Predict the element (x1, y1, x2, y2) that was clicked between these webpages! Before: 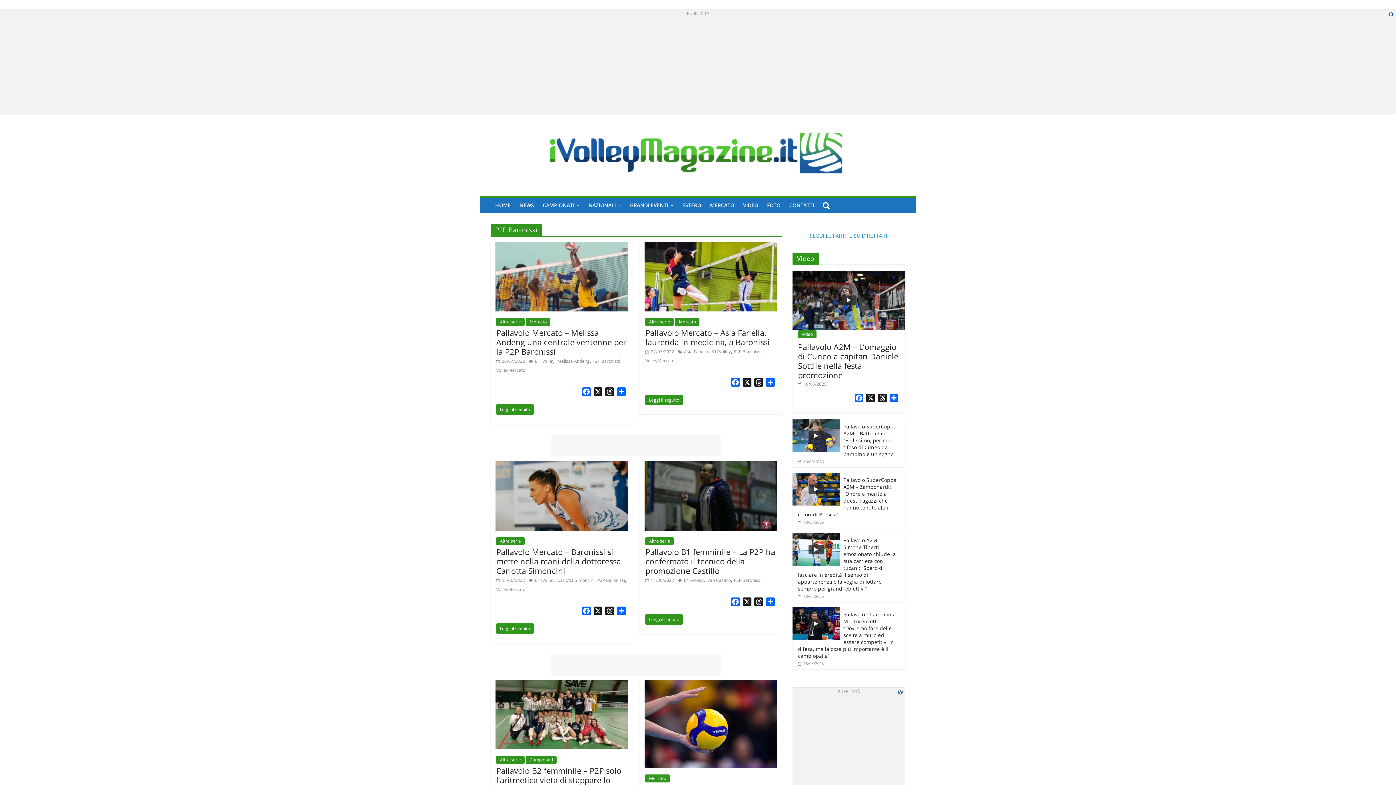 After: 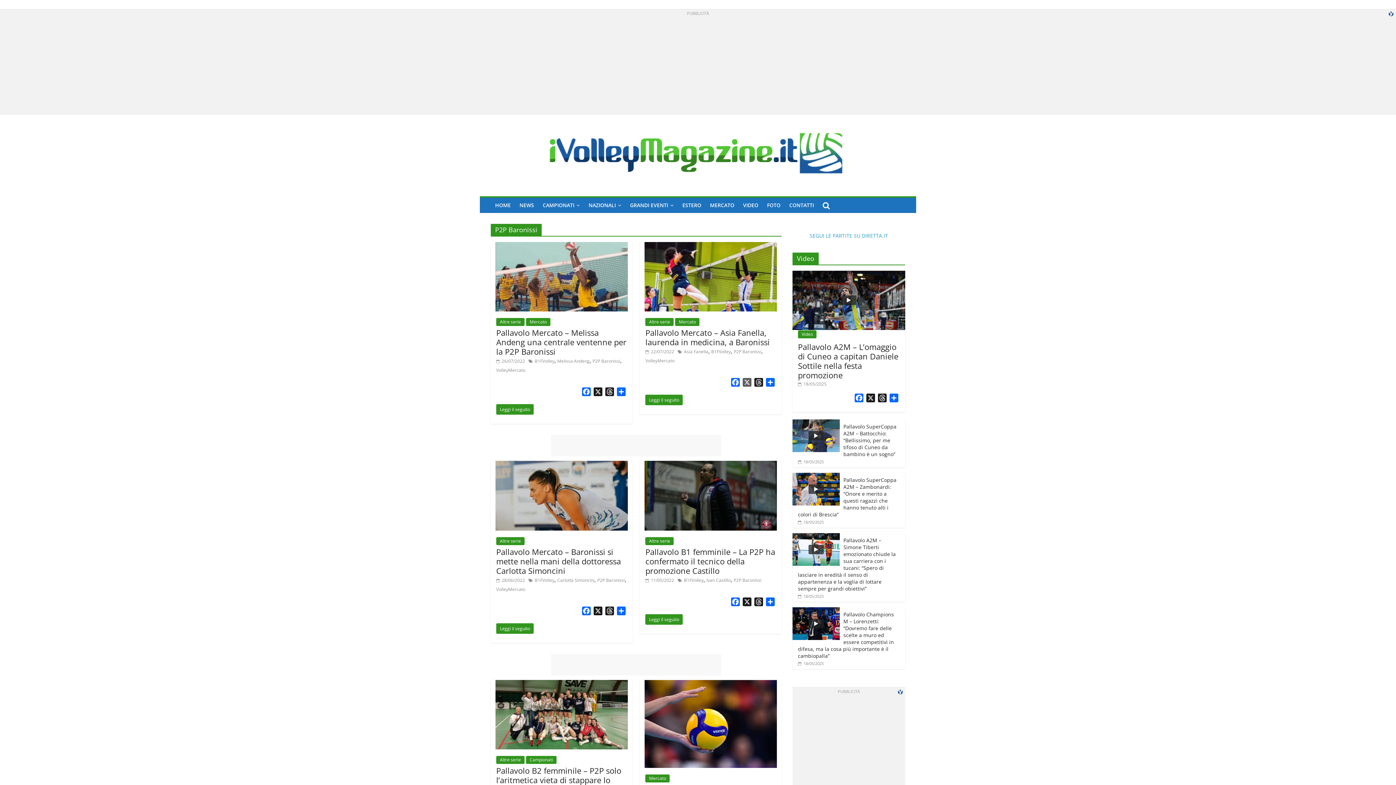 Action: bbox: (741, 378, 753, 389) label: X